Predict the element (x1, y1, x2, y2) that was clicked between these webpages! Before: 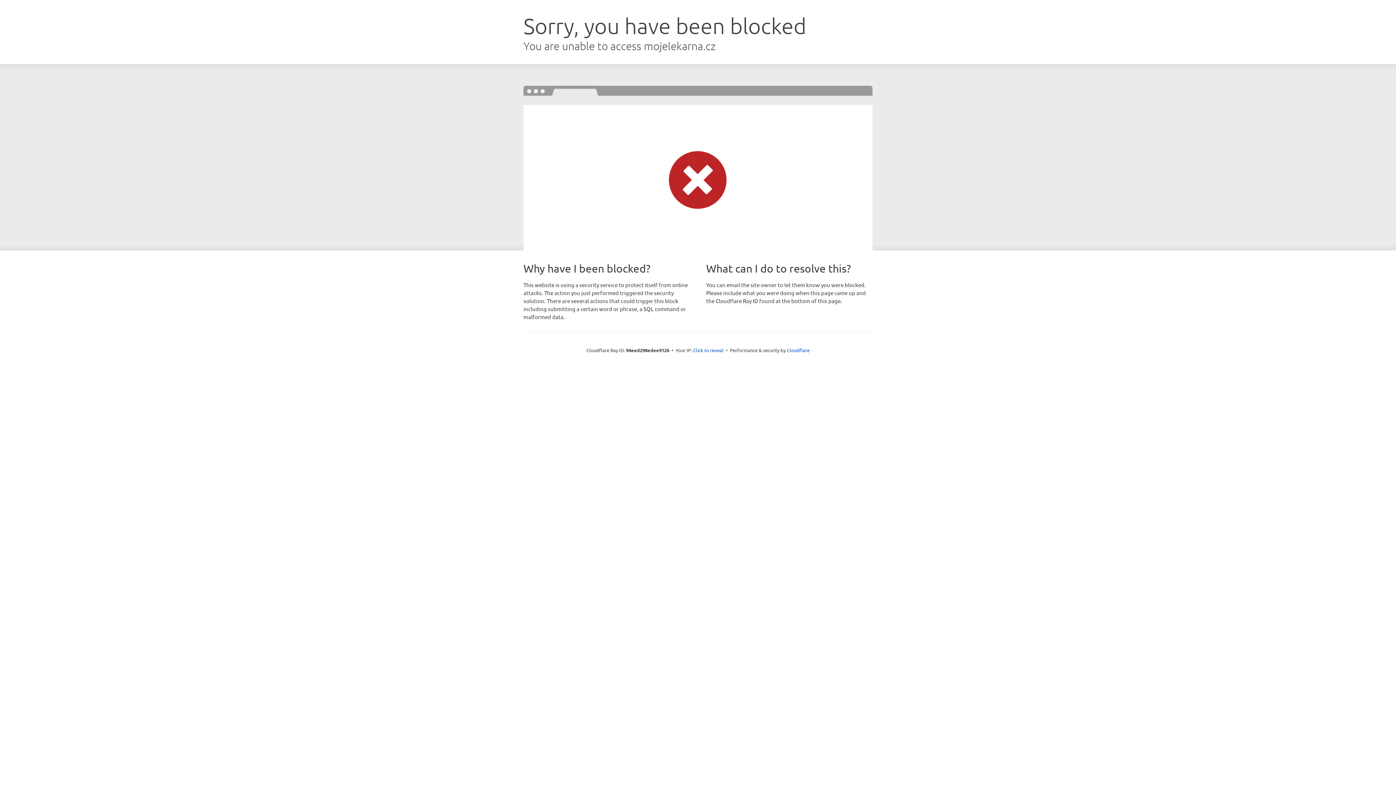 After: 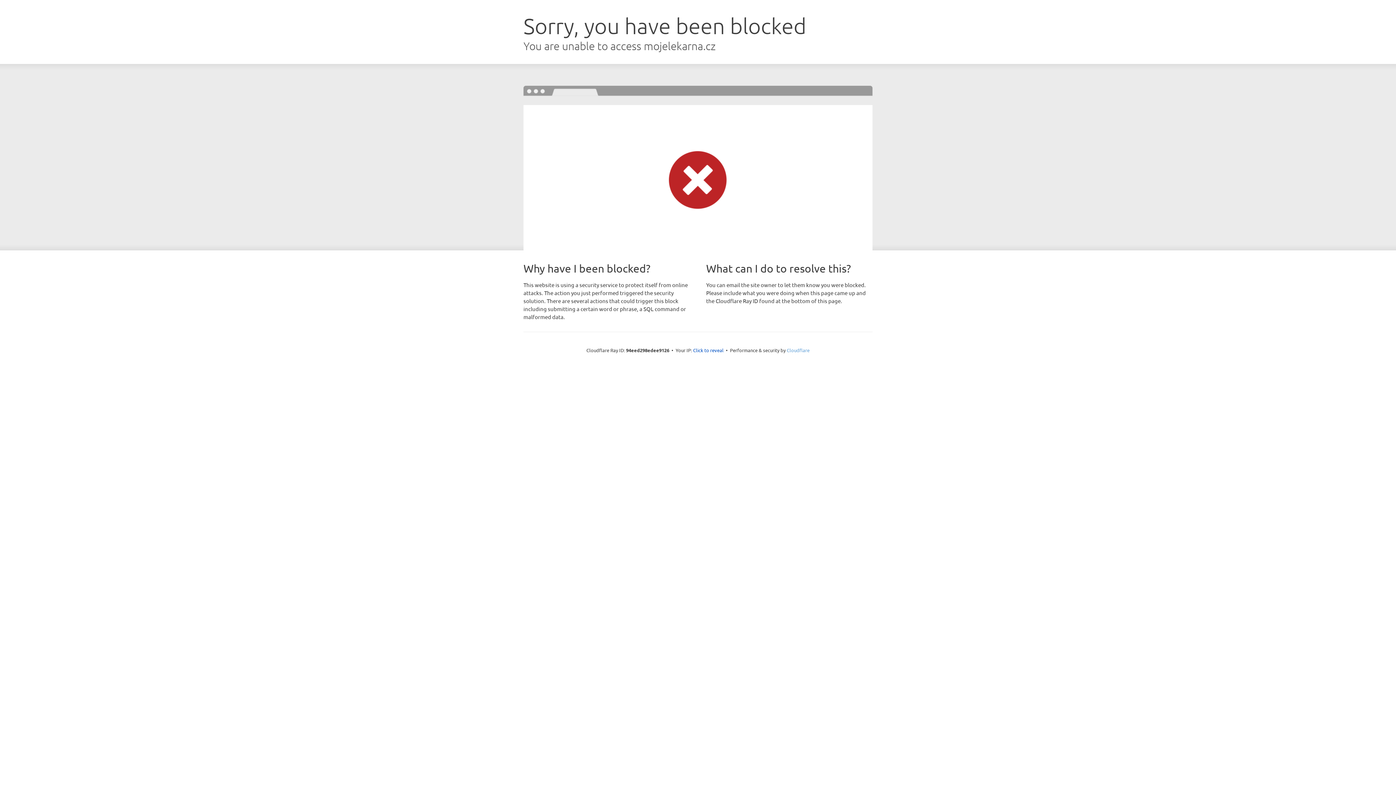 Action: bbox: (786, 347, 809, 353) label: Cloudflare